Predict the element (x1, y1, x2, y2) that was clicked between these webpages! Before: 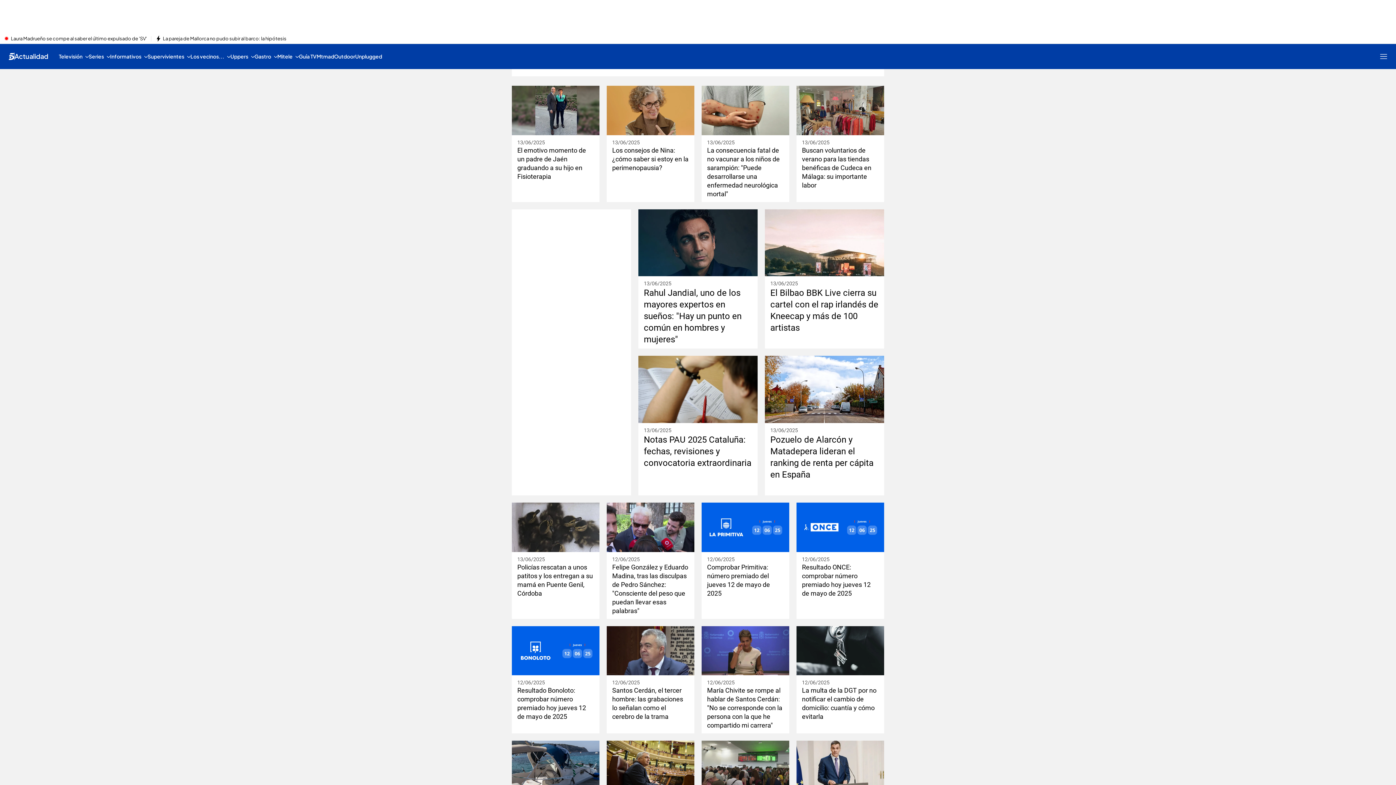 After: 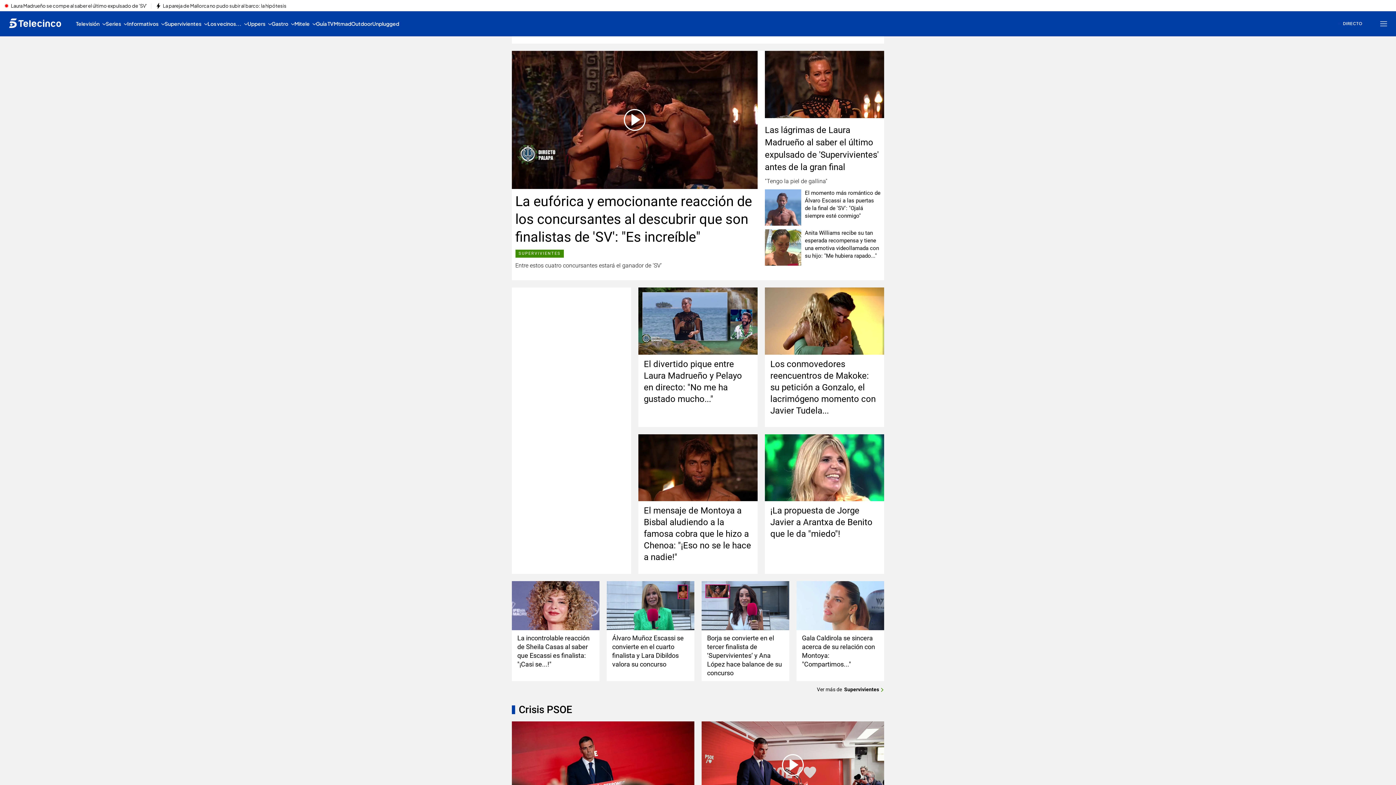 Action: bbox: (8, 52, 14, 60) label: Inicio de telecinco